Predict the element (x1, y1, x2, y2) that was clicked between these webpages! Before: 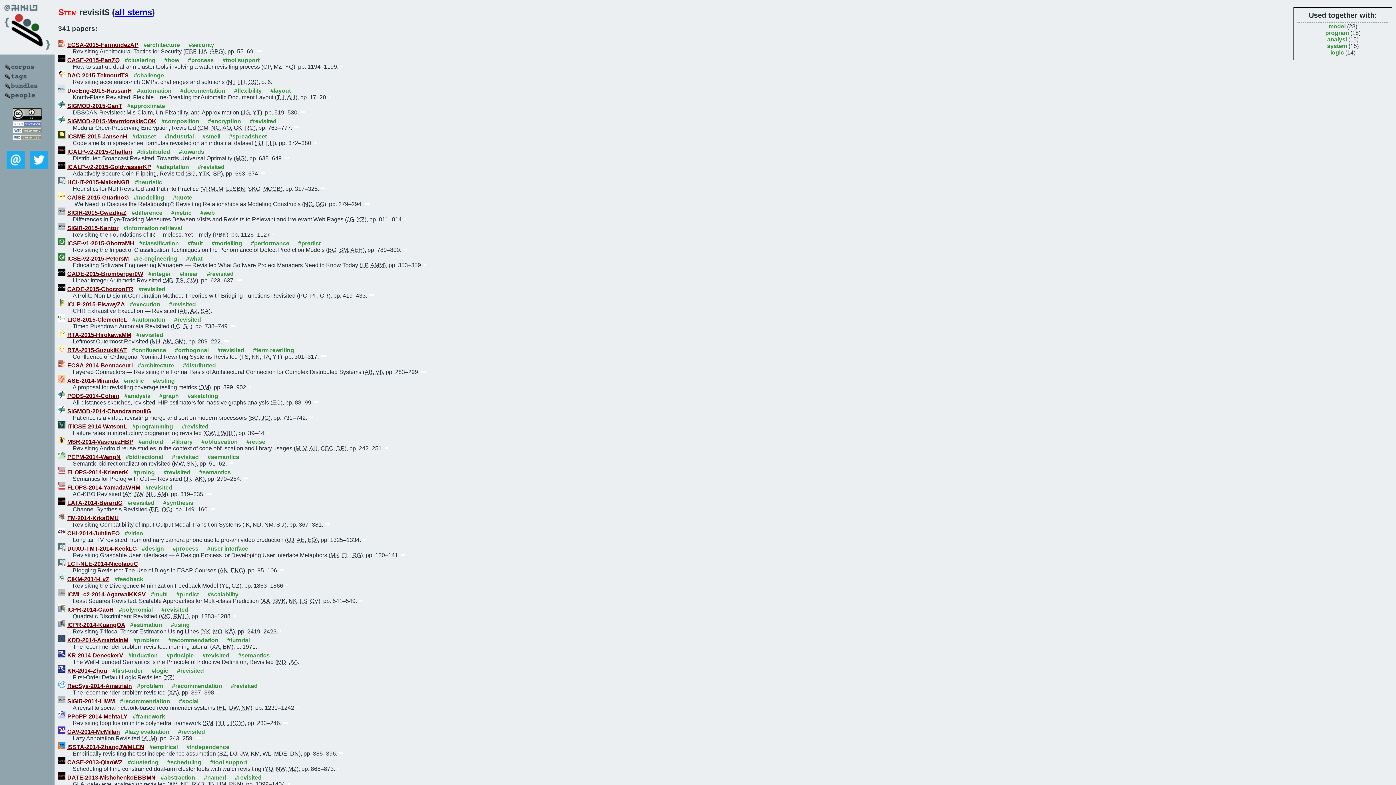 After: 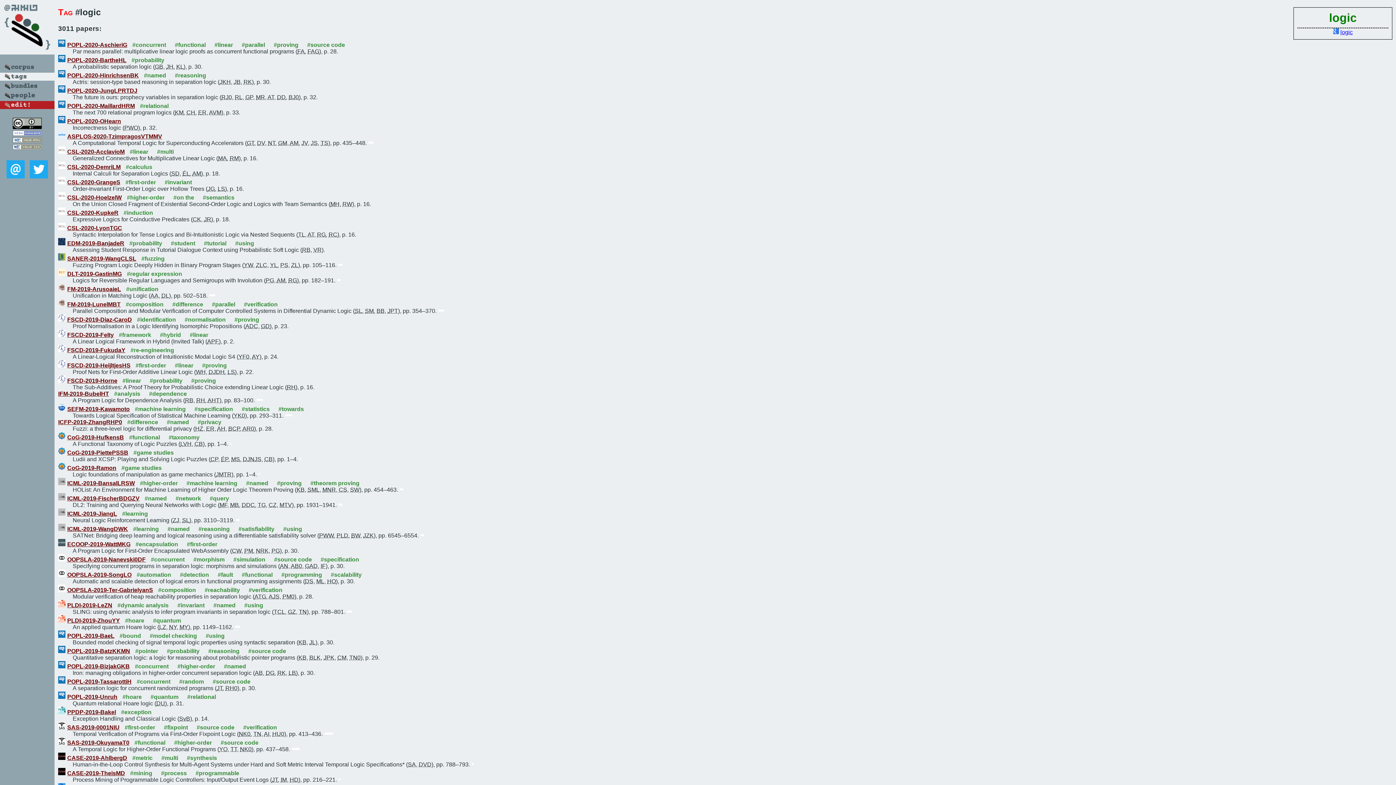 Action: bbox: (151, 667, 168, 674) label: #logic